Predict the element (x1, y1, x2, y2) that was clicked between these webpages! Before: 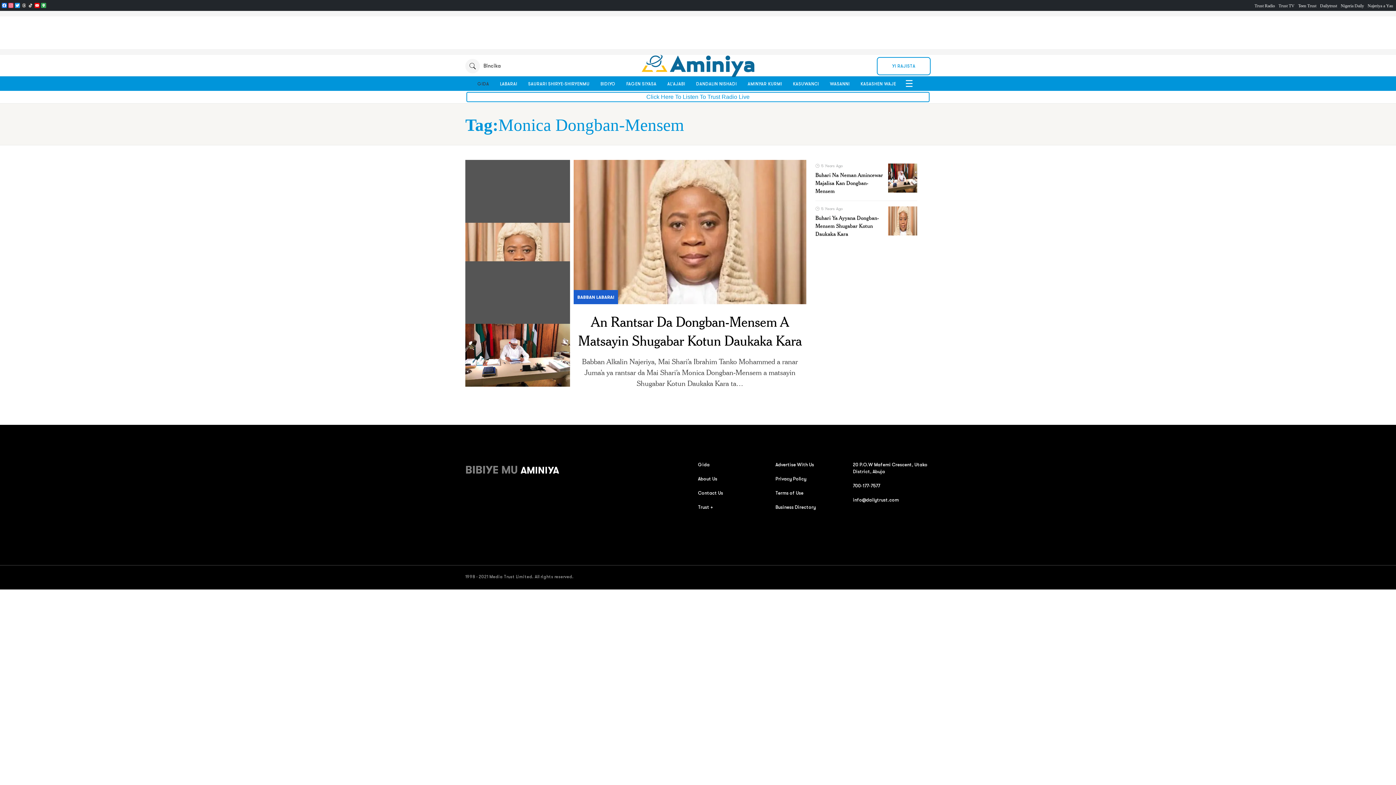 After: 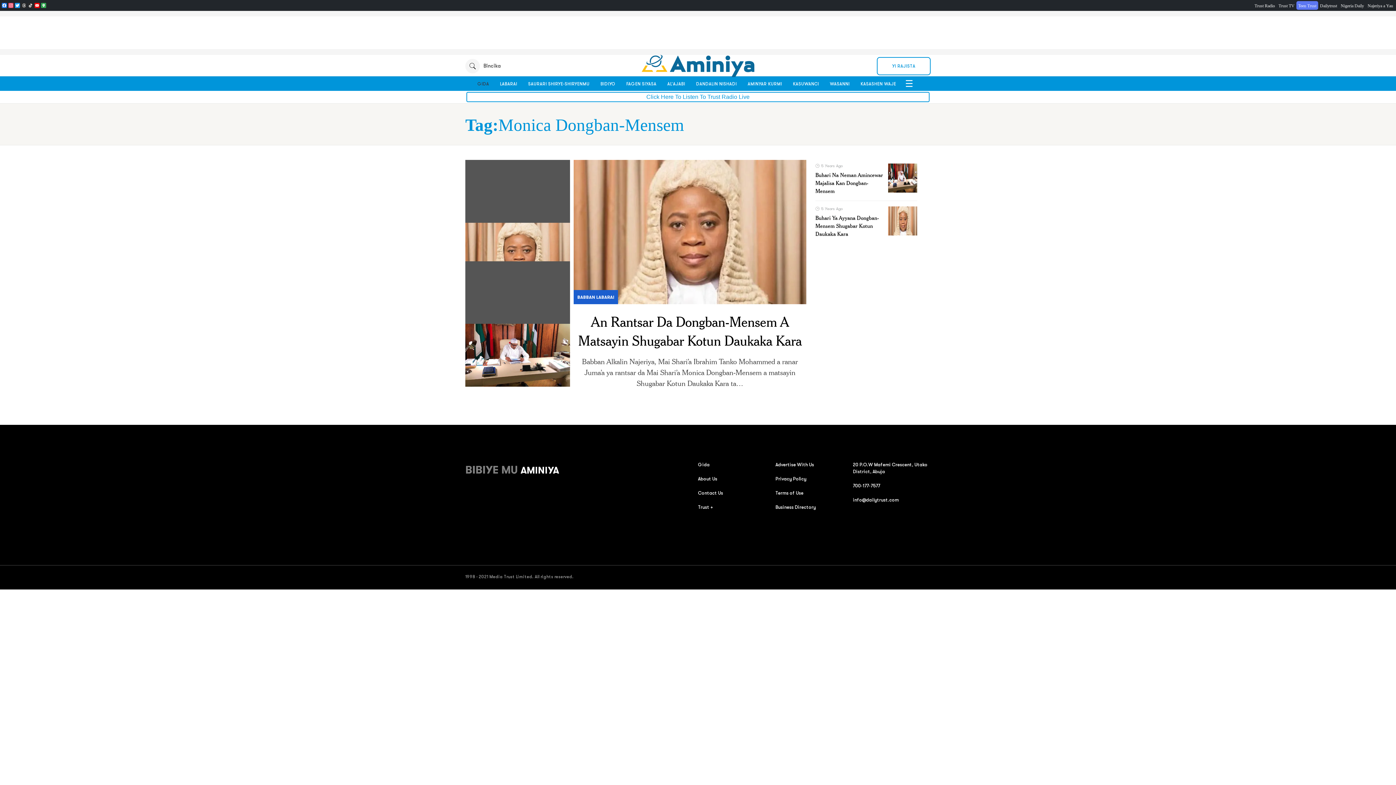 Action: bbox: (1298, 3, 1316, 8) label: Teen Trust